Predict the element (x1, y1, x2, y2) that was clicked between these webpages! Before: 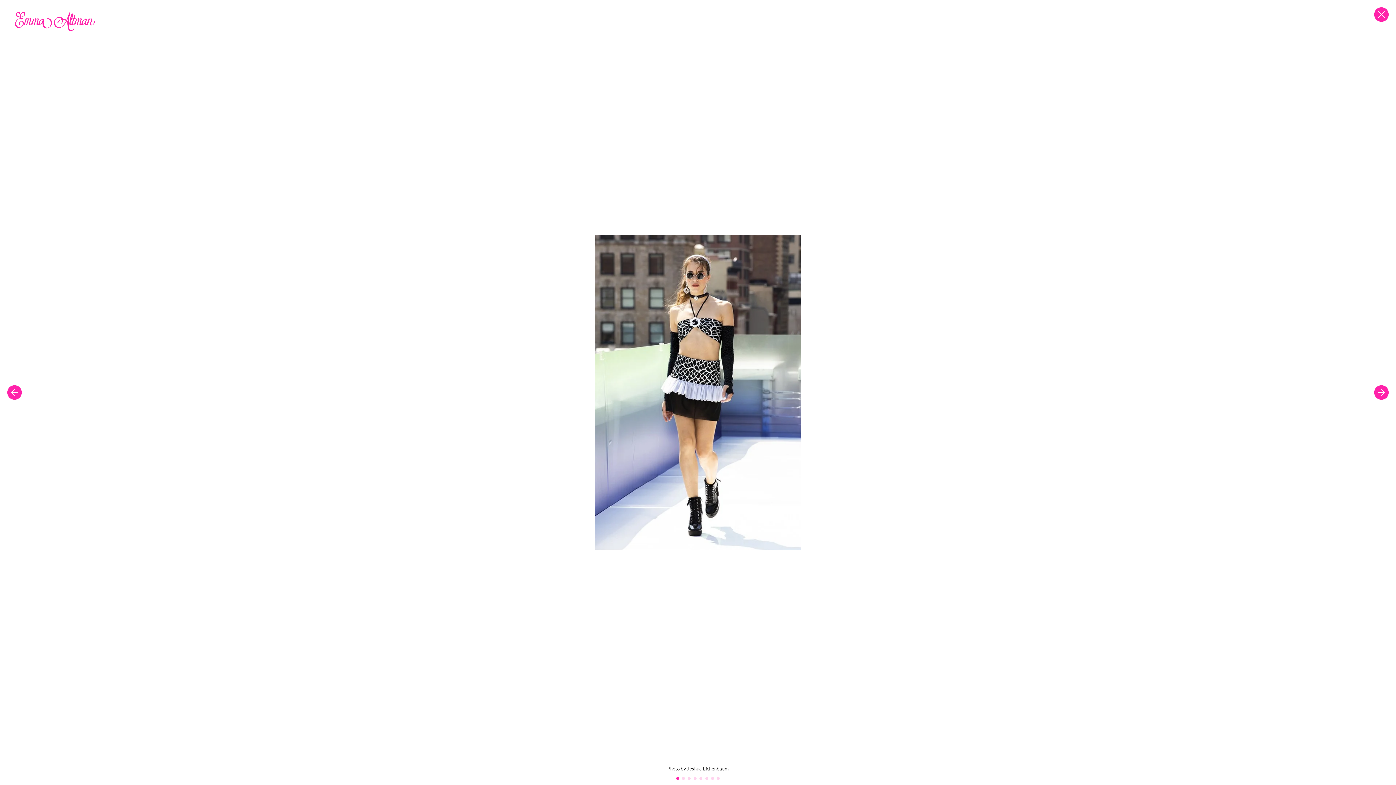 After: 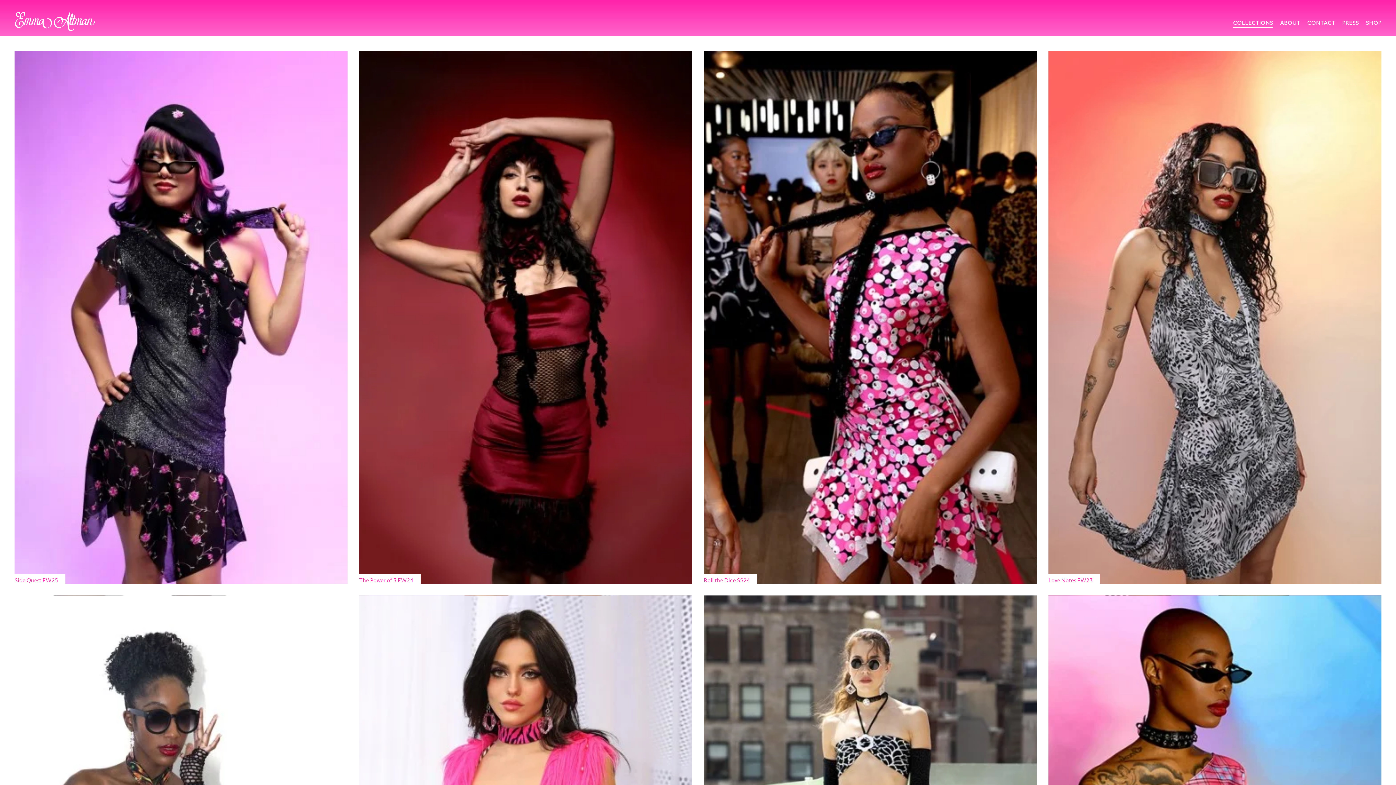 Action: bbox: (1374, 7, 1389, 21)